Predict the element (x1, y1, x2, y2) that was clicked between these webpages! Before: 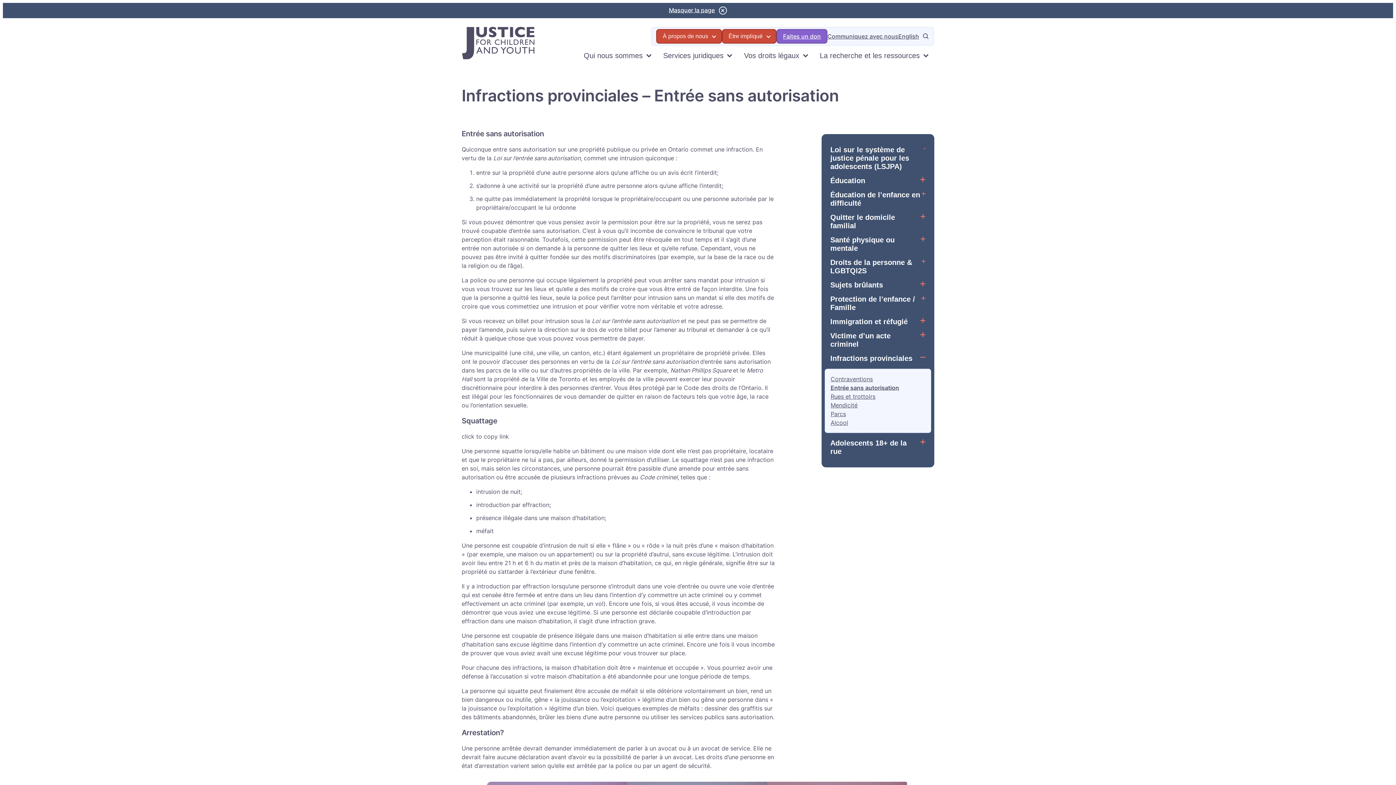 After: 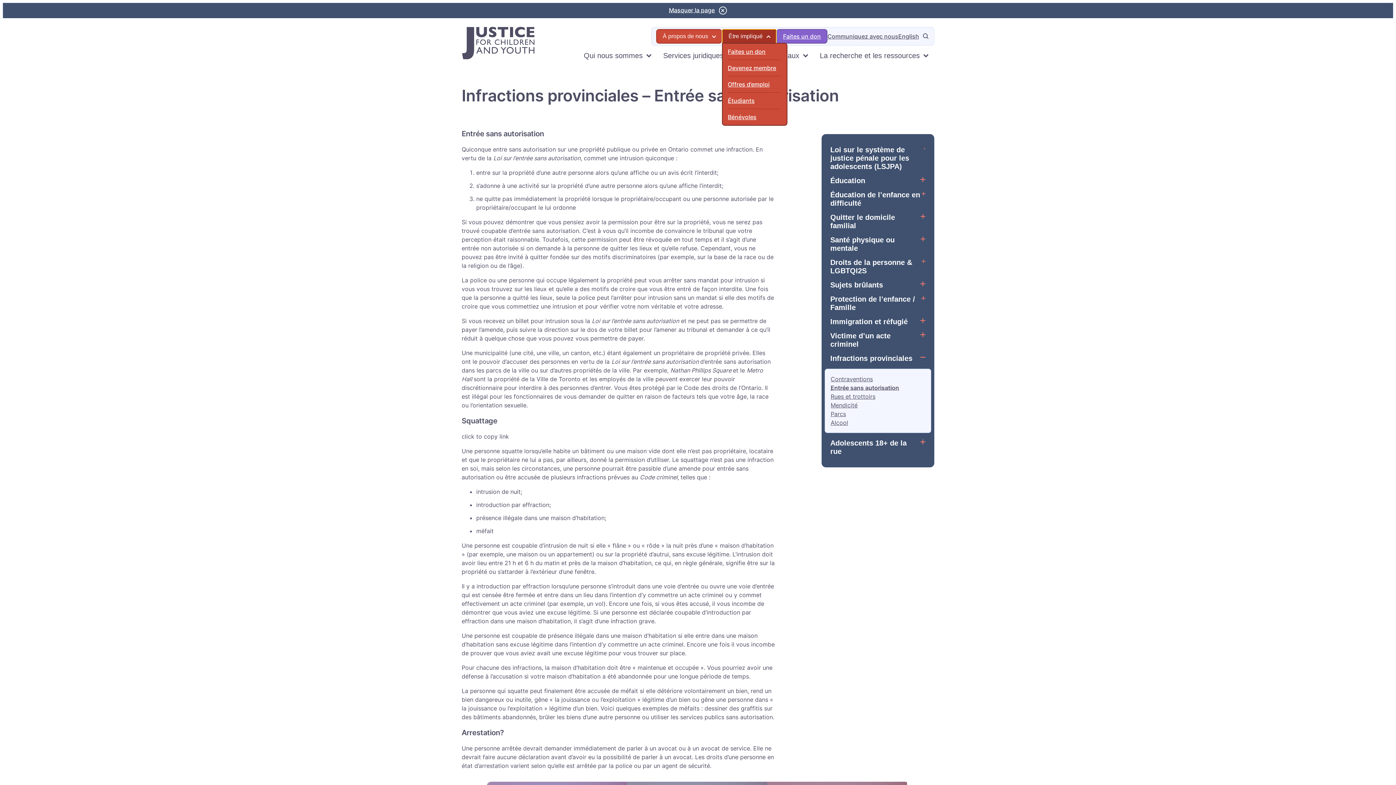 Action: bbox: (722, 28, 776, 43) label: Être impliqué